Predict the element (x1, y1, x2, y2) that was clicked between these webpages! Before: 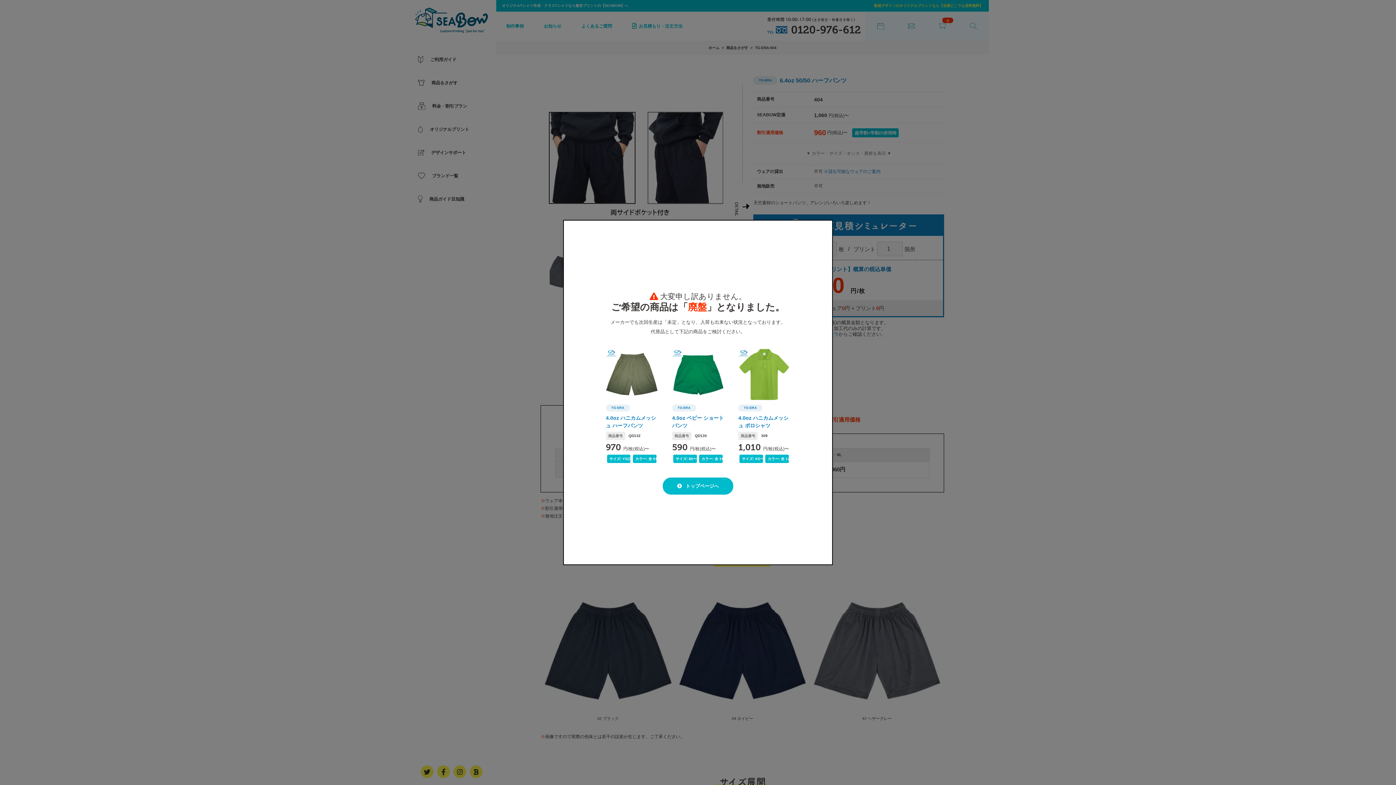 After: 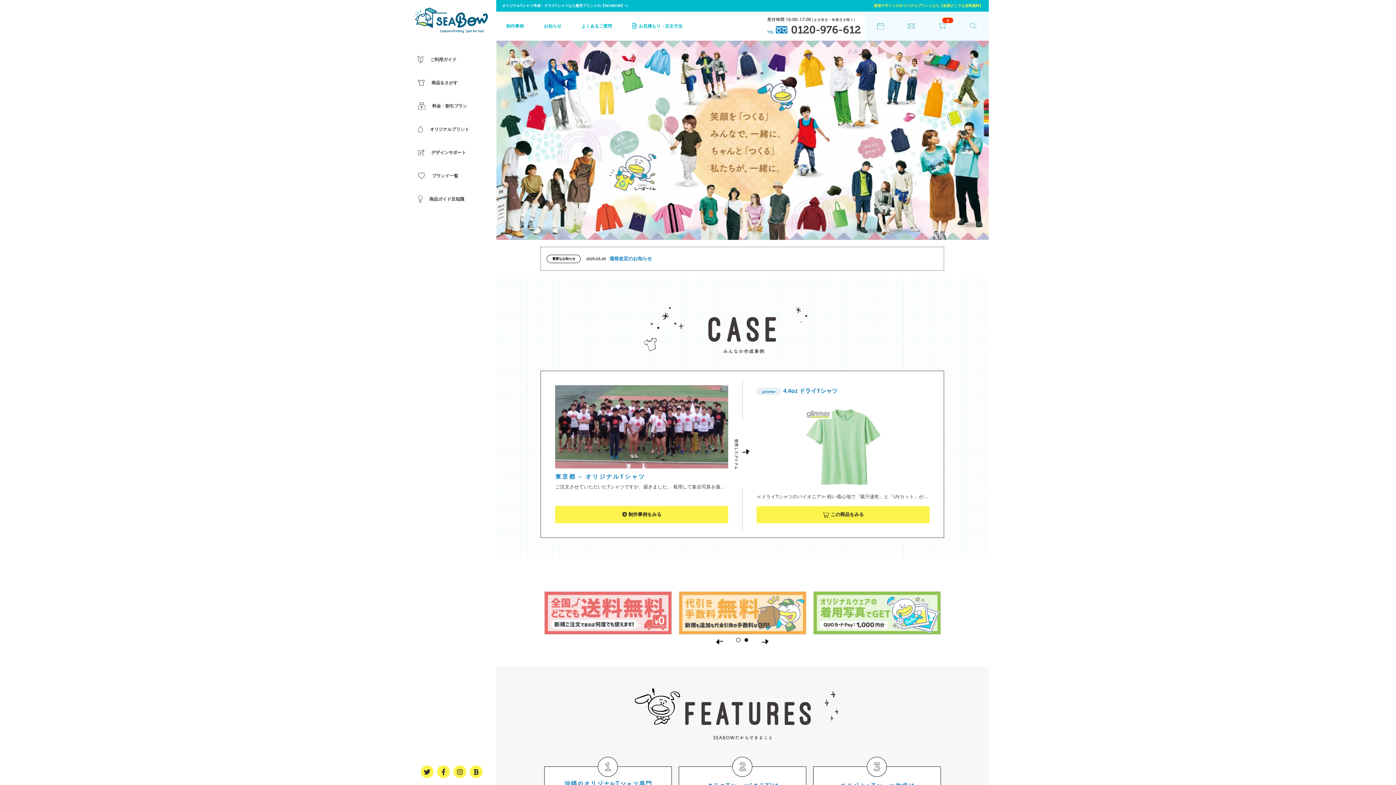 Action: bbox: (662, 477, 733, 495) label:  トップページへ